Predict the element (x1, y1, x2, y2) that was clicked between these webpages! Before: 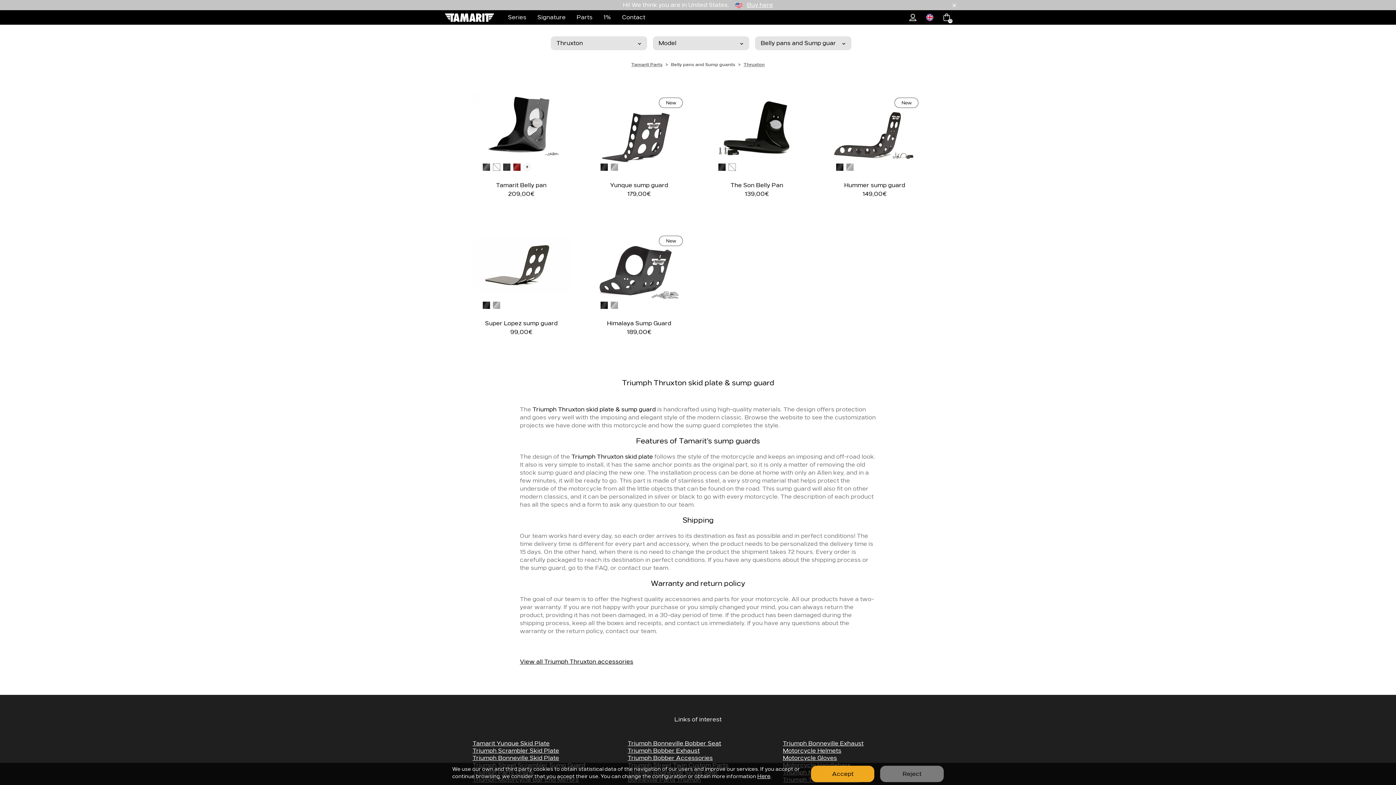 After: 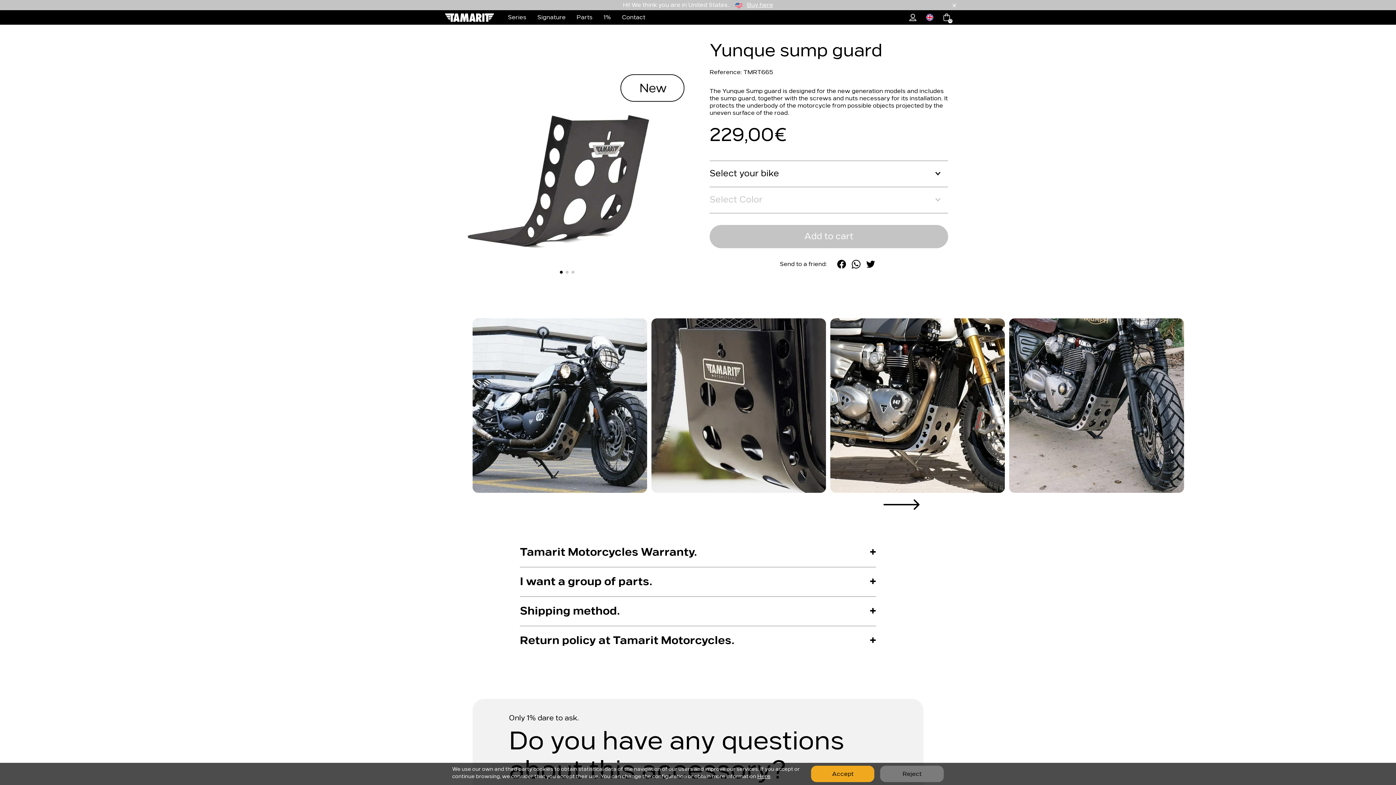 Action: bbox: (590, 79, 688, 176)